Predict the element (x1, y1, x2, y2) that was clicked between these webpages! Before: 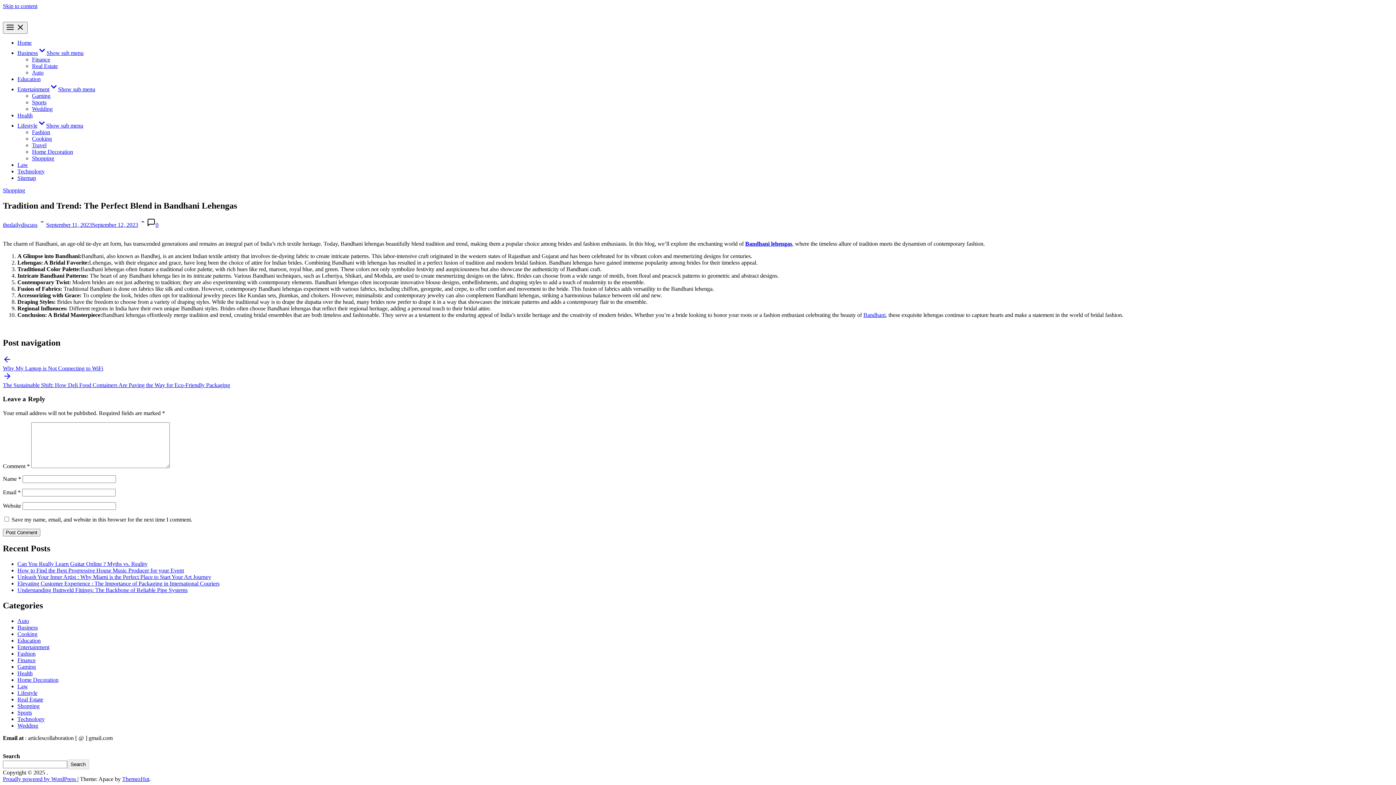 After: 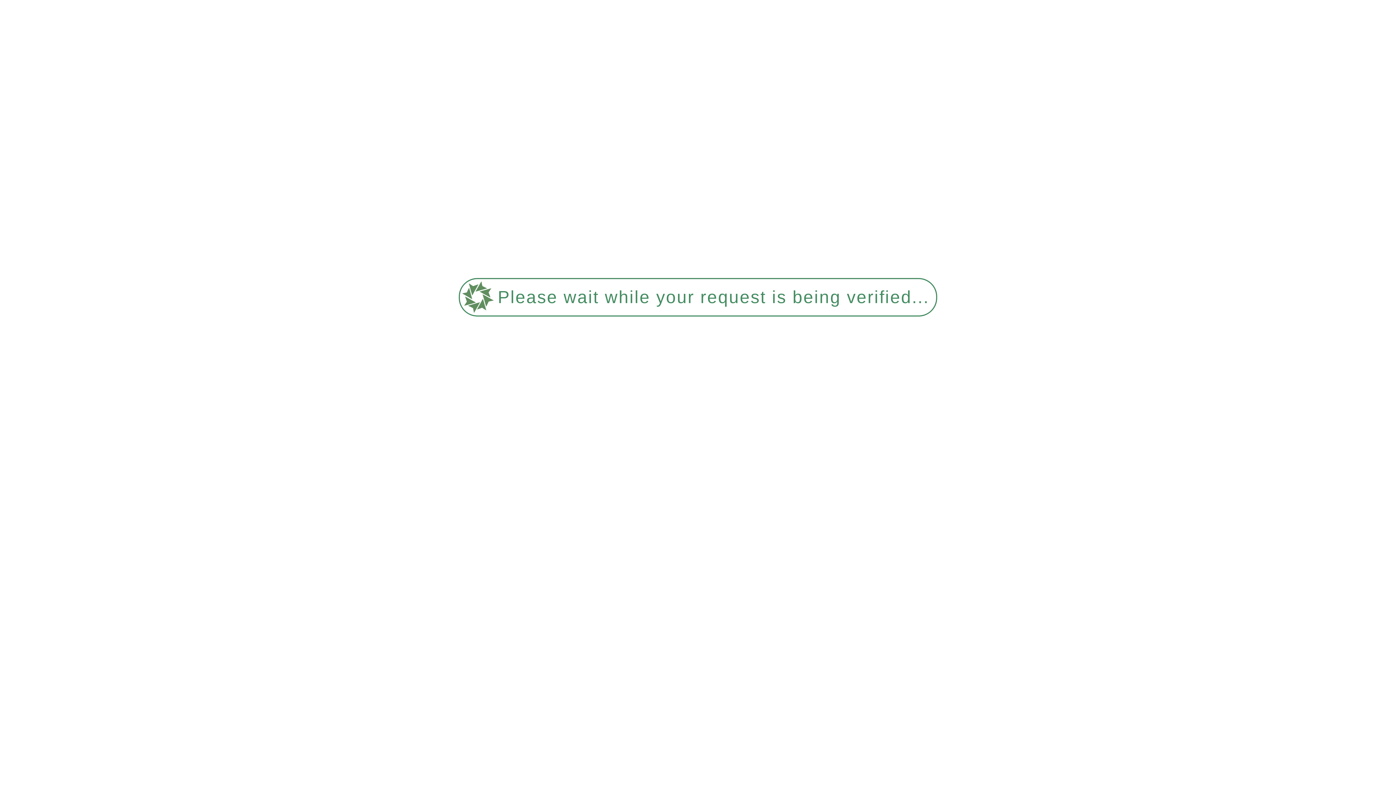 Action: bbox: (17, 624, 37, 630) label: Business